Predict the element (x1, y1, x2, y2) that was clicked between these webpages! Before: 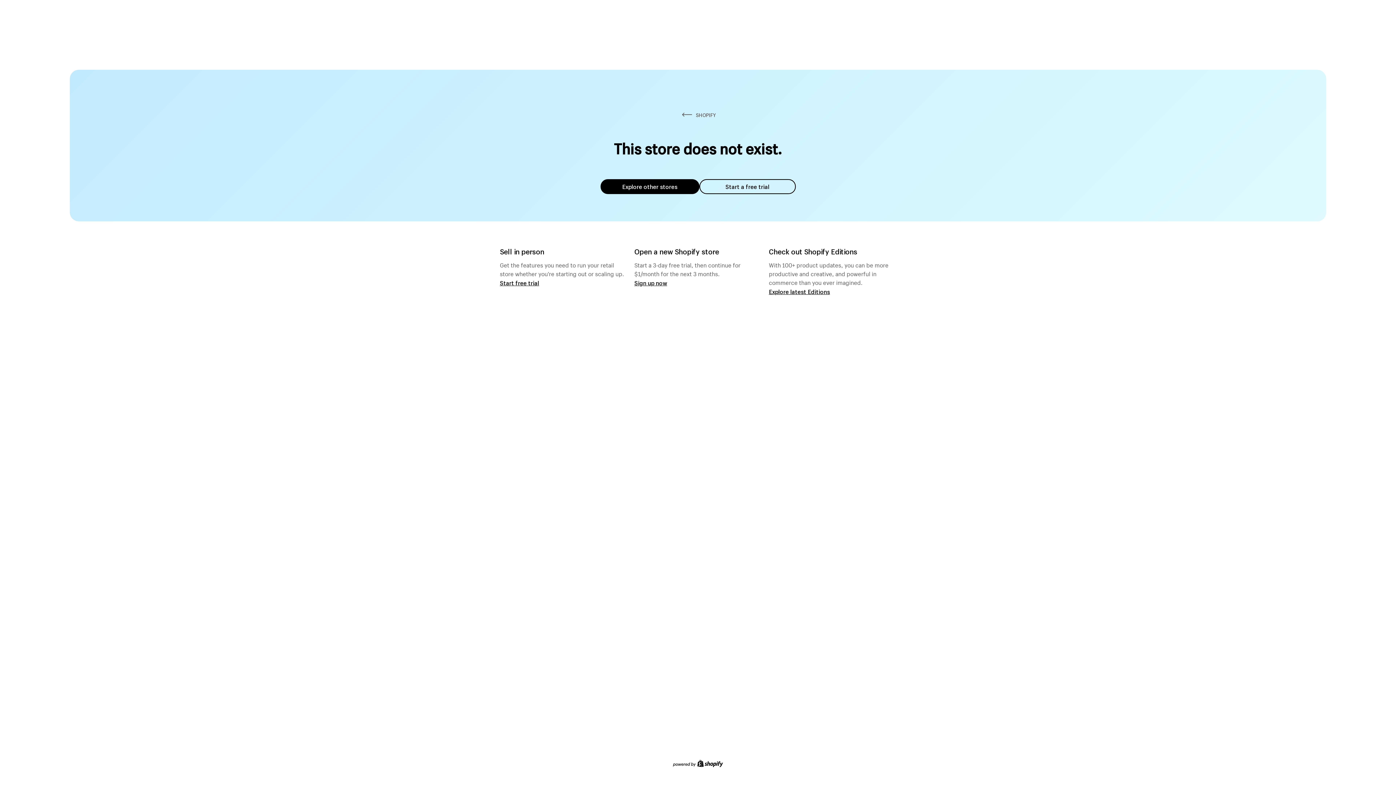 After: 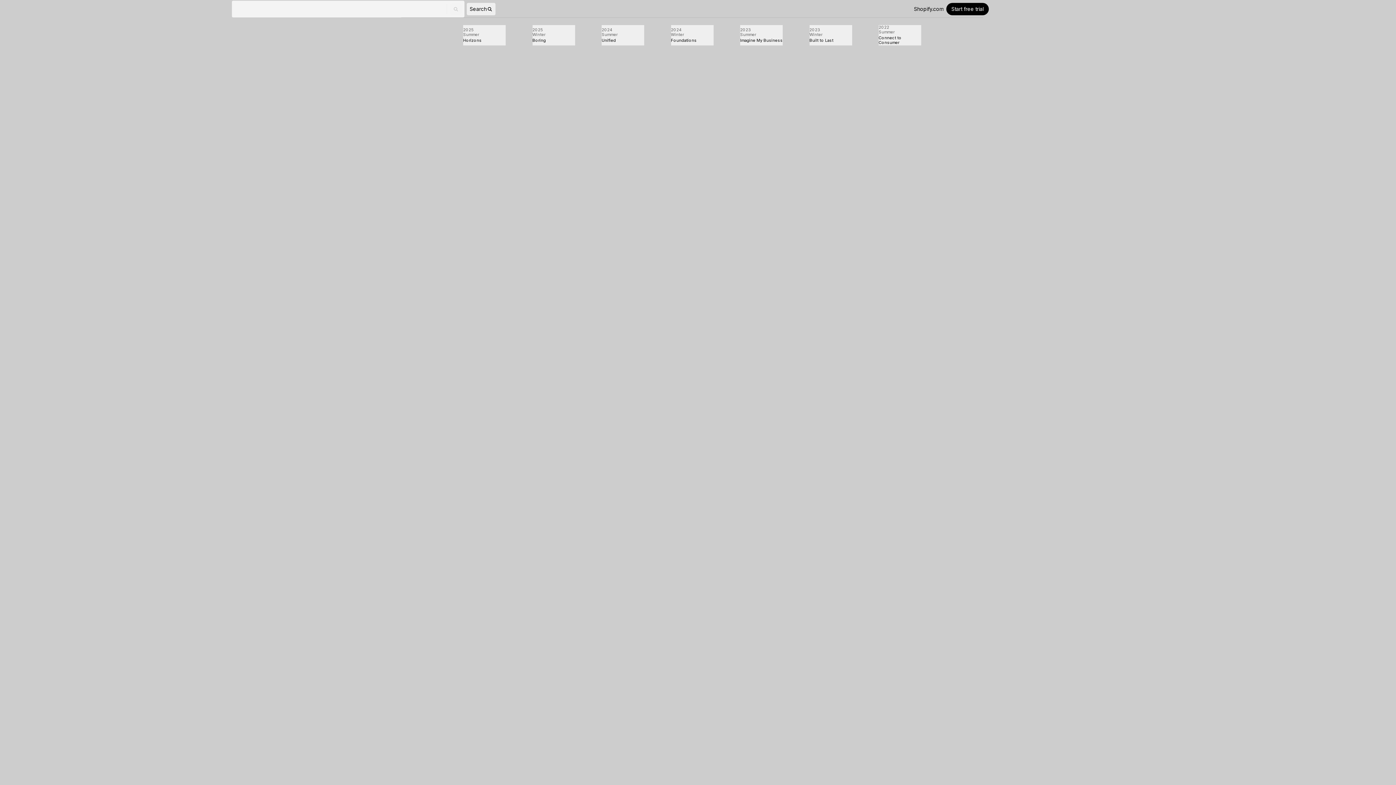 Action: bbox: (769, 287, 830, 295) label: Explore latest Editions